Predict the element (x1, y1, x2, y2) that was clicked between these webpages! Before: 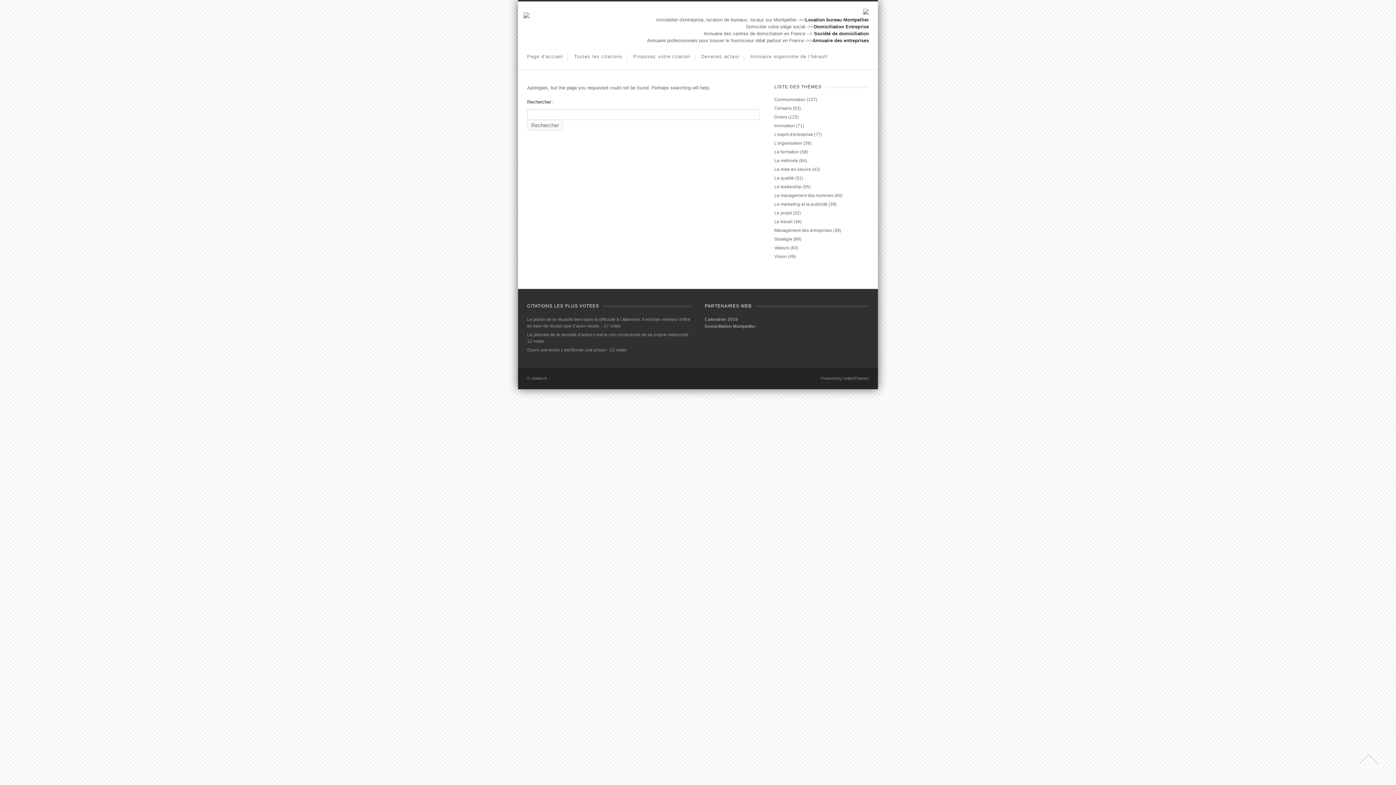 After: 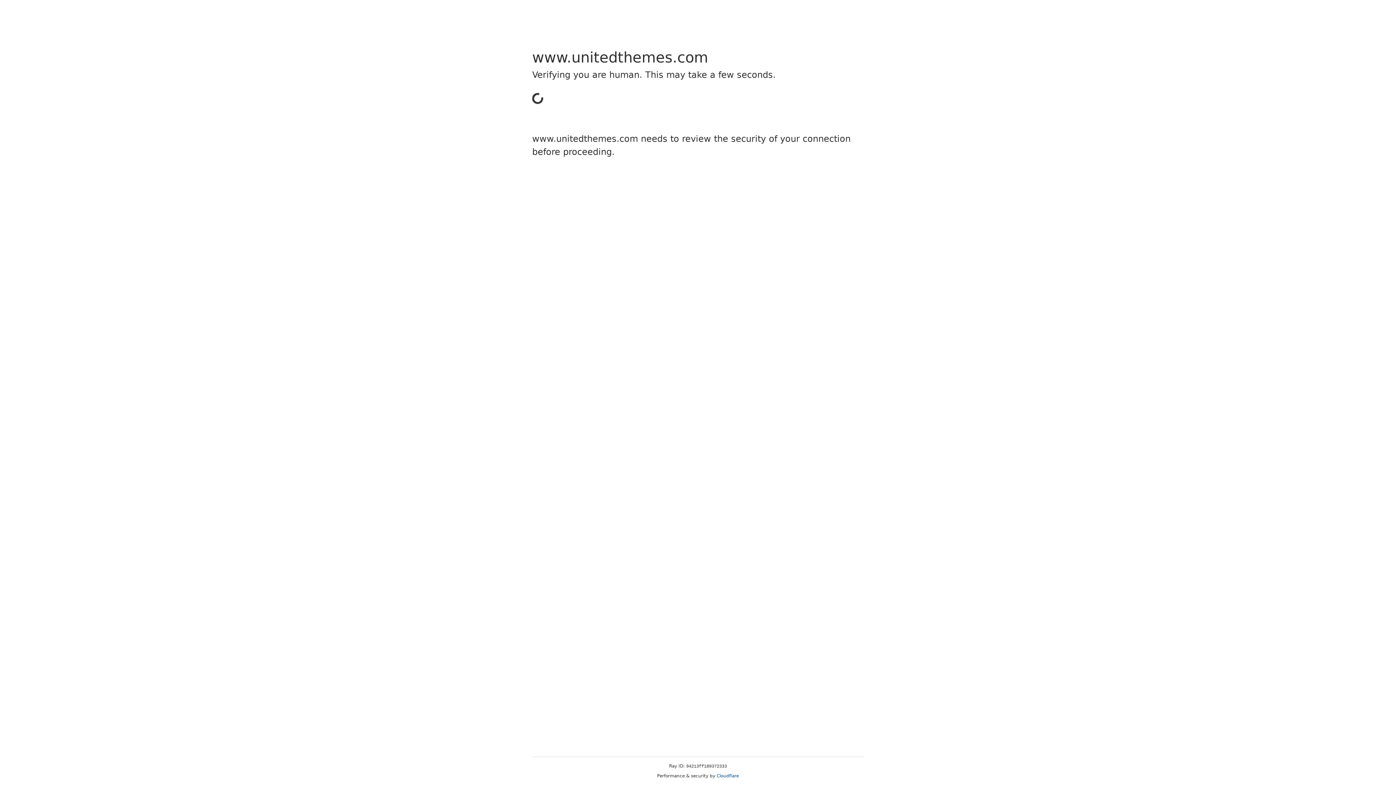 Action: label: UnitedThemes bbox: (843, 376, 869, 380)